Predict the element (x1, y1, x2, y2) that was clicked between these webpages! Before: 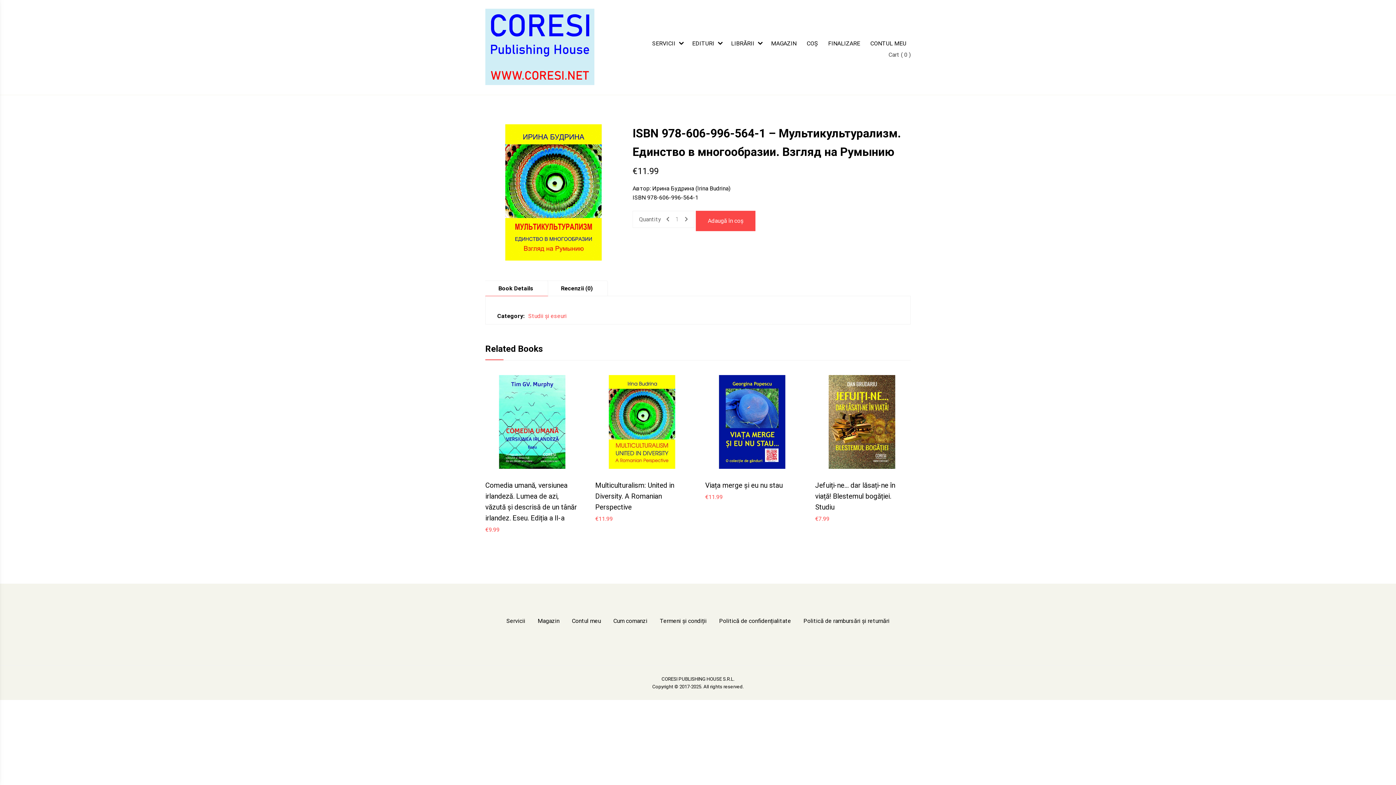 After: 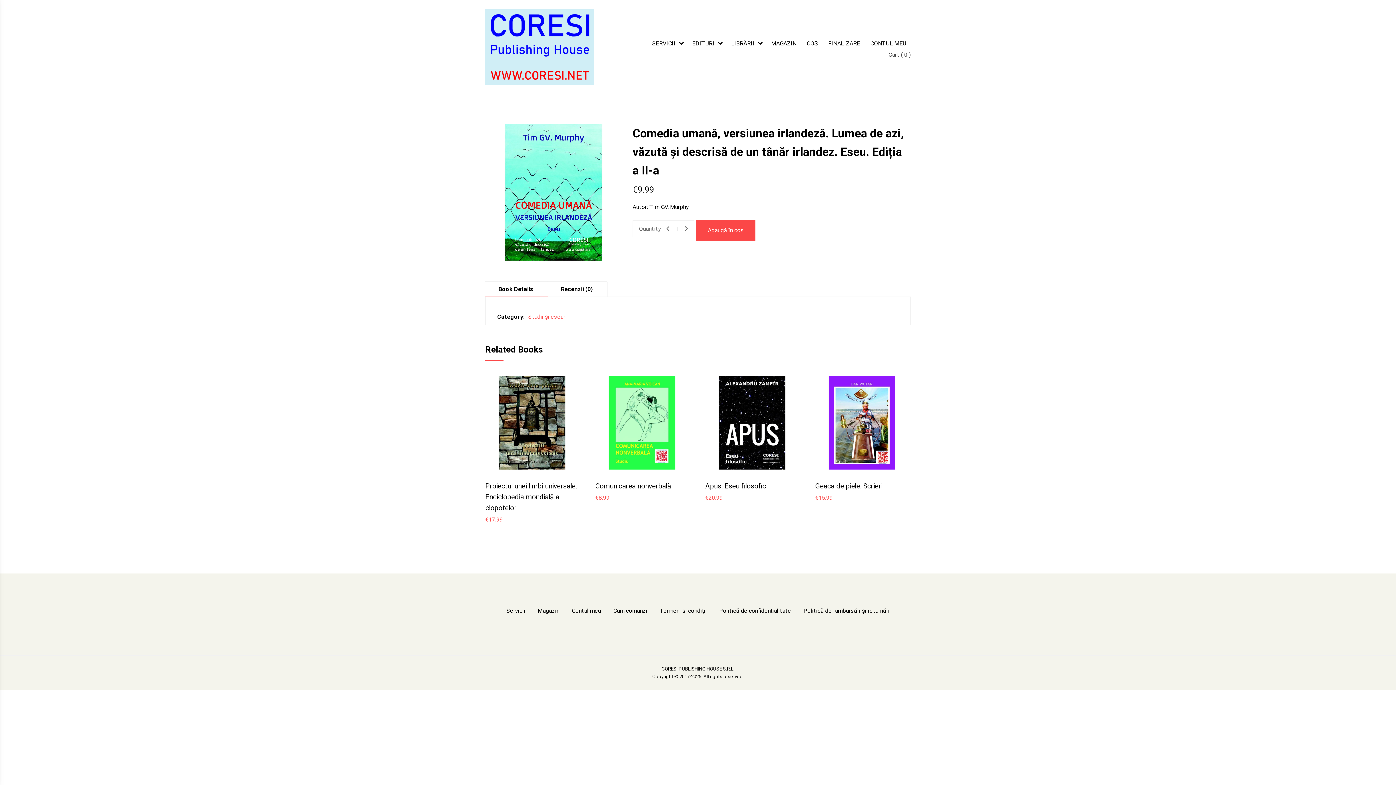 Action: bbox: (485, 375, 579, 469)